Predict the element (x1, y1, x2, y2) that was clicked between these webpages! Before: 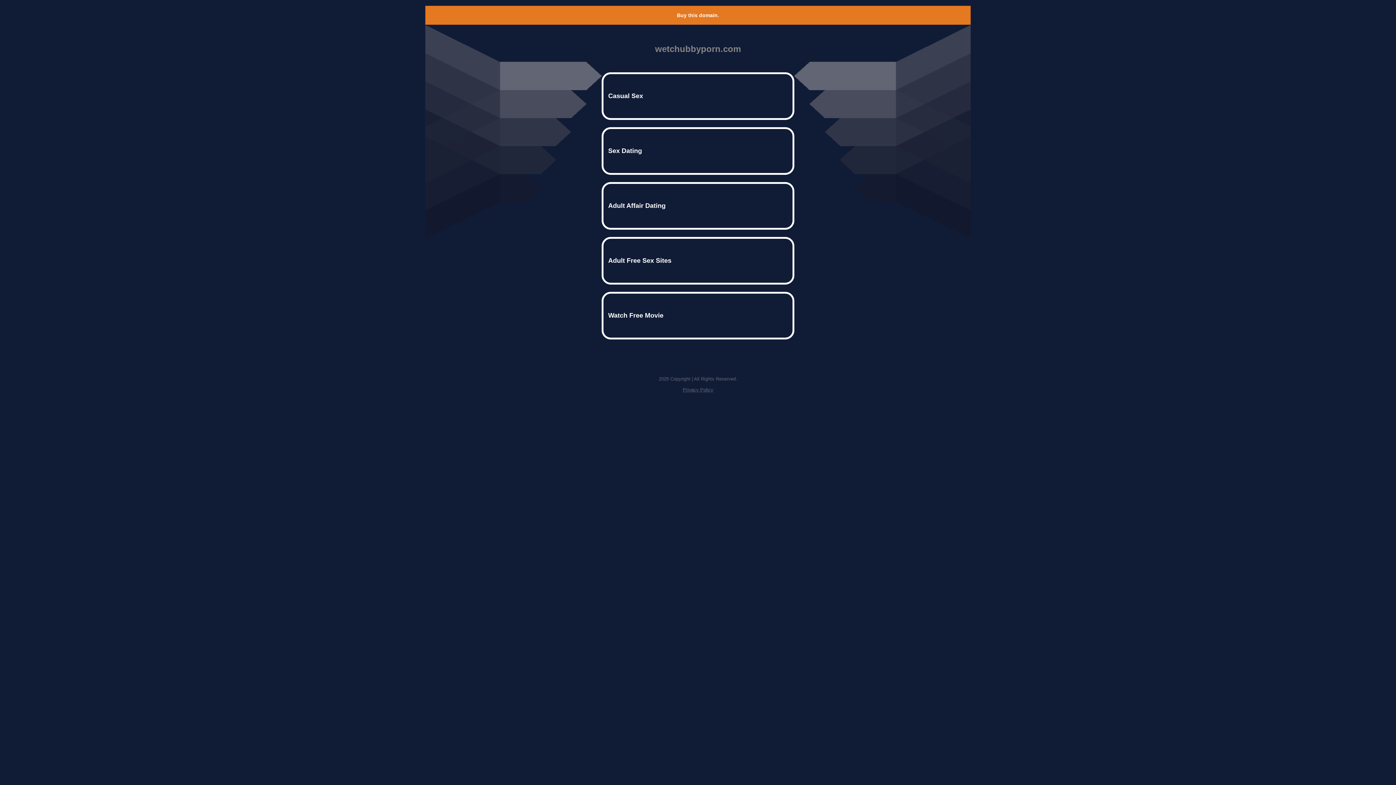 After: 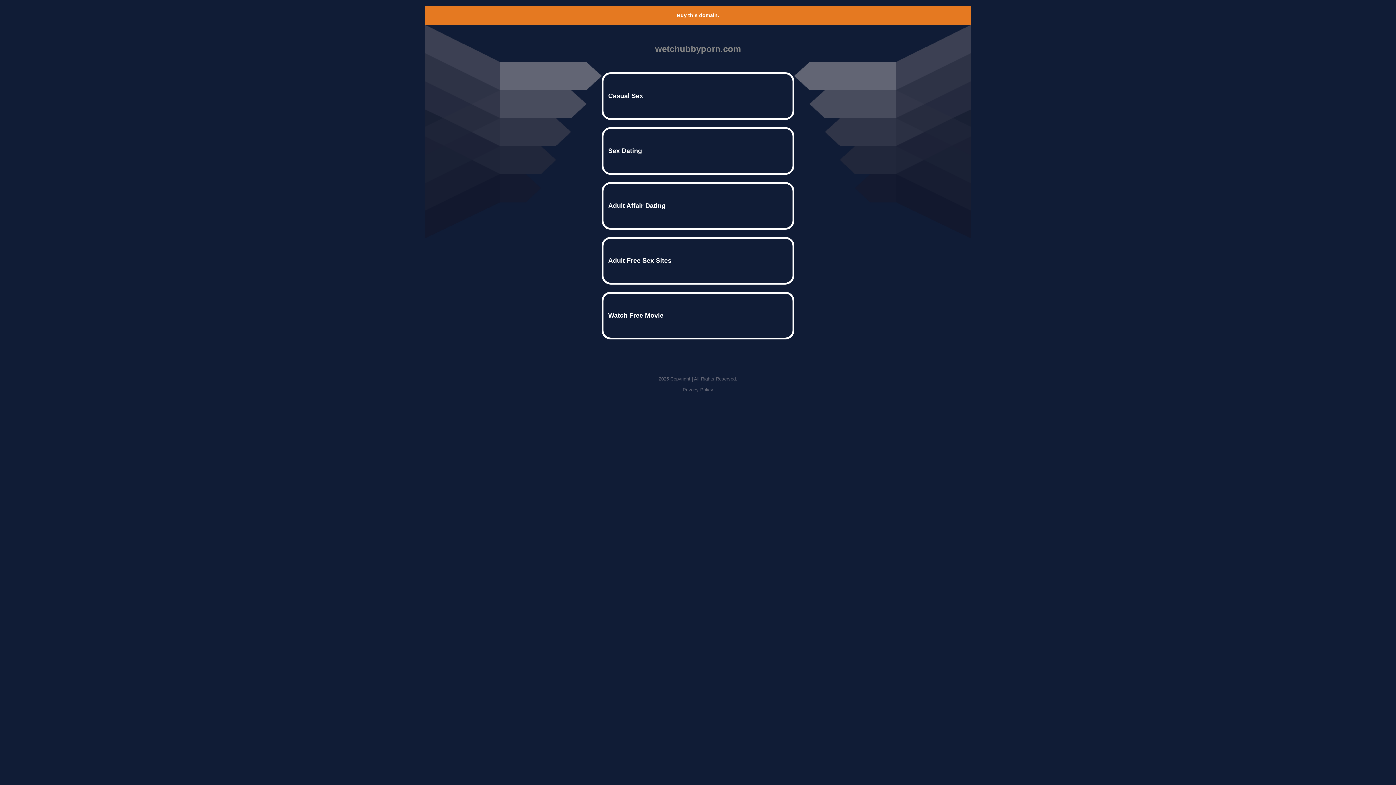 Action: bbox: (682, 387, 713, 392) label: Privacy Policy